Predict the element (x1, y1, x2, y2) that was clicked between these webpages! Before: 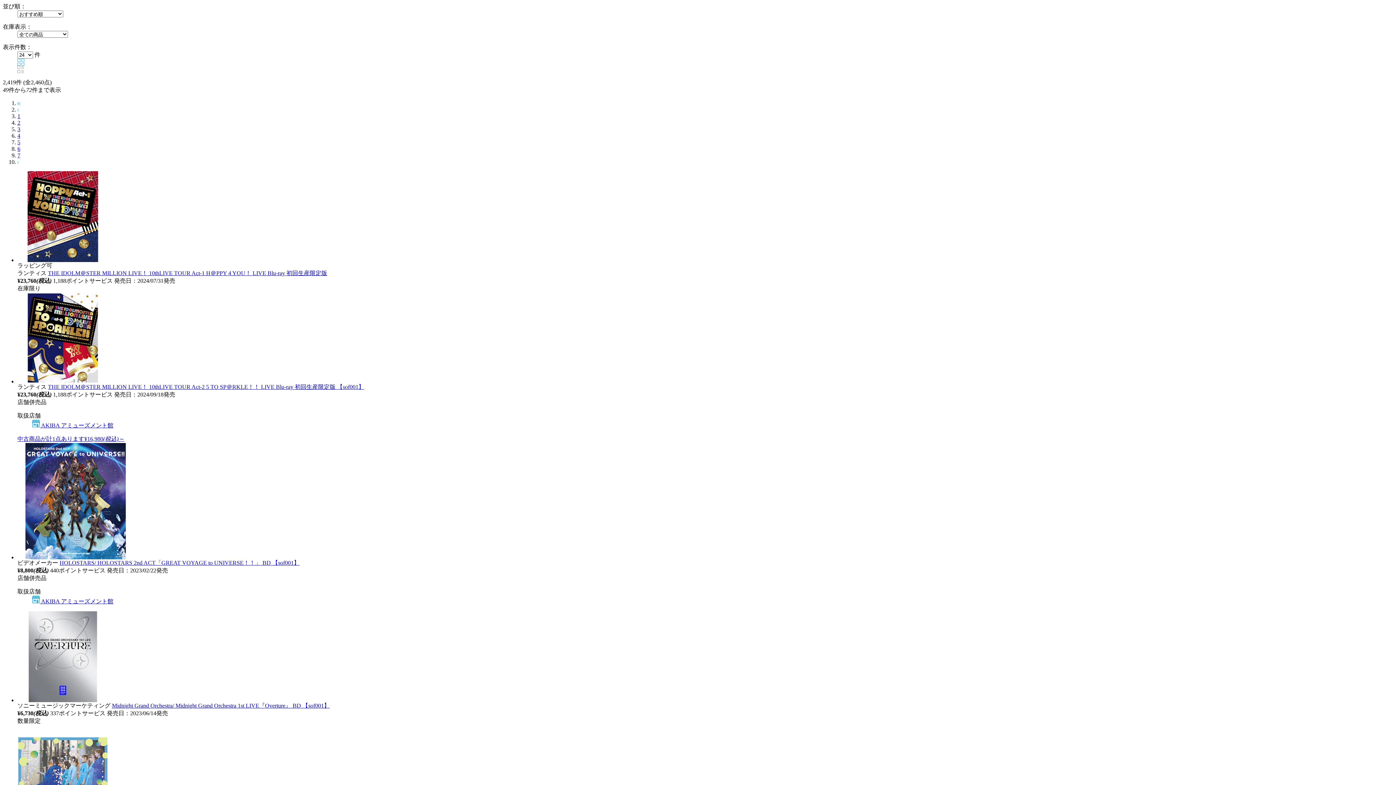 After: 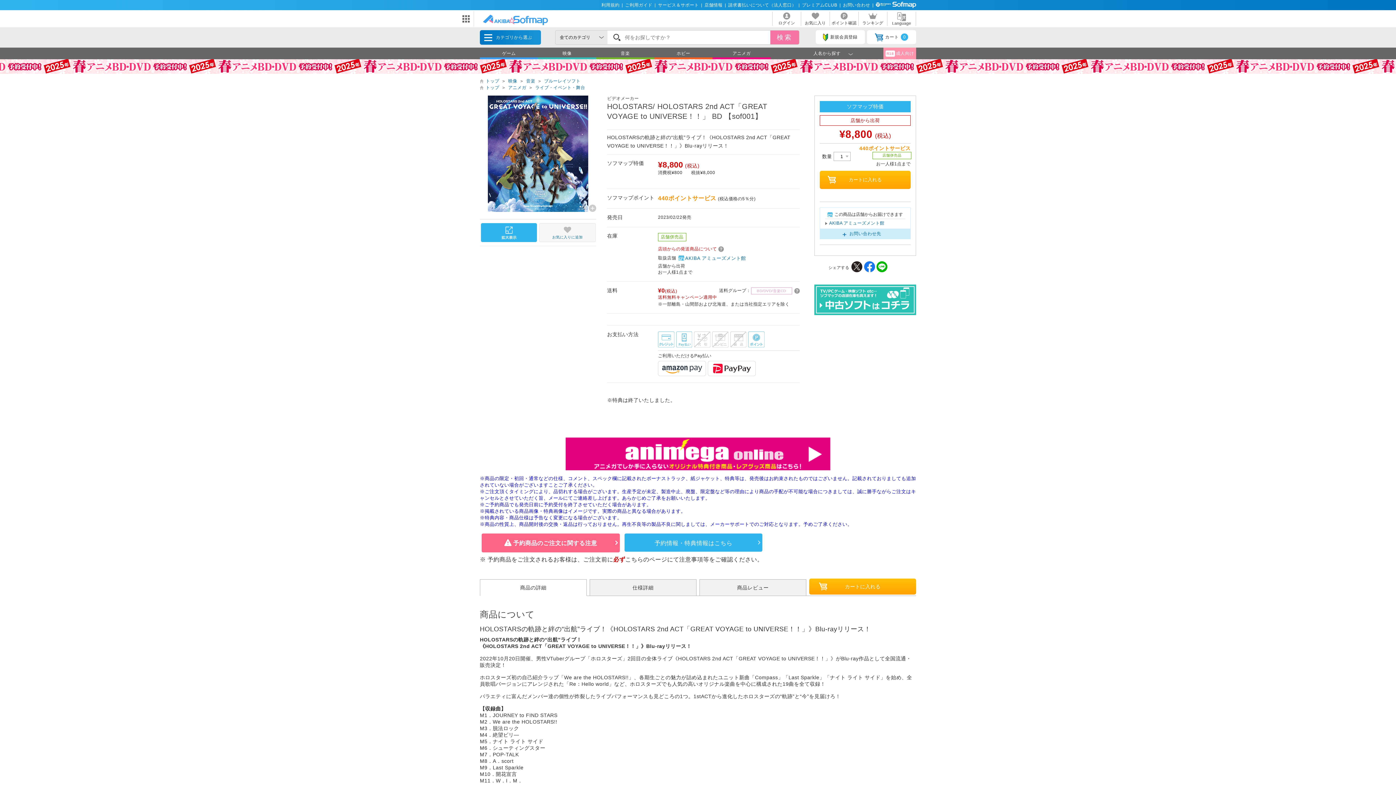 Action: bbox: (59, 560, 299, 566) label: HOLOSTARS/ HOLOSTARS 2nd ACT「GREAT VOYAGE to UNIVERSE！！」 BD 【sof001】